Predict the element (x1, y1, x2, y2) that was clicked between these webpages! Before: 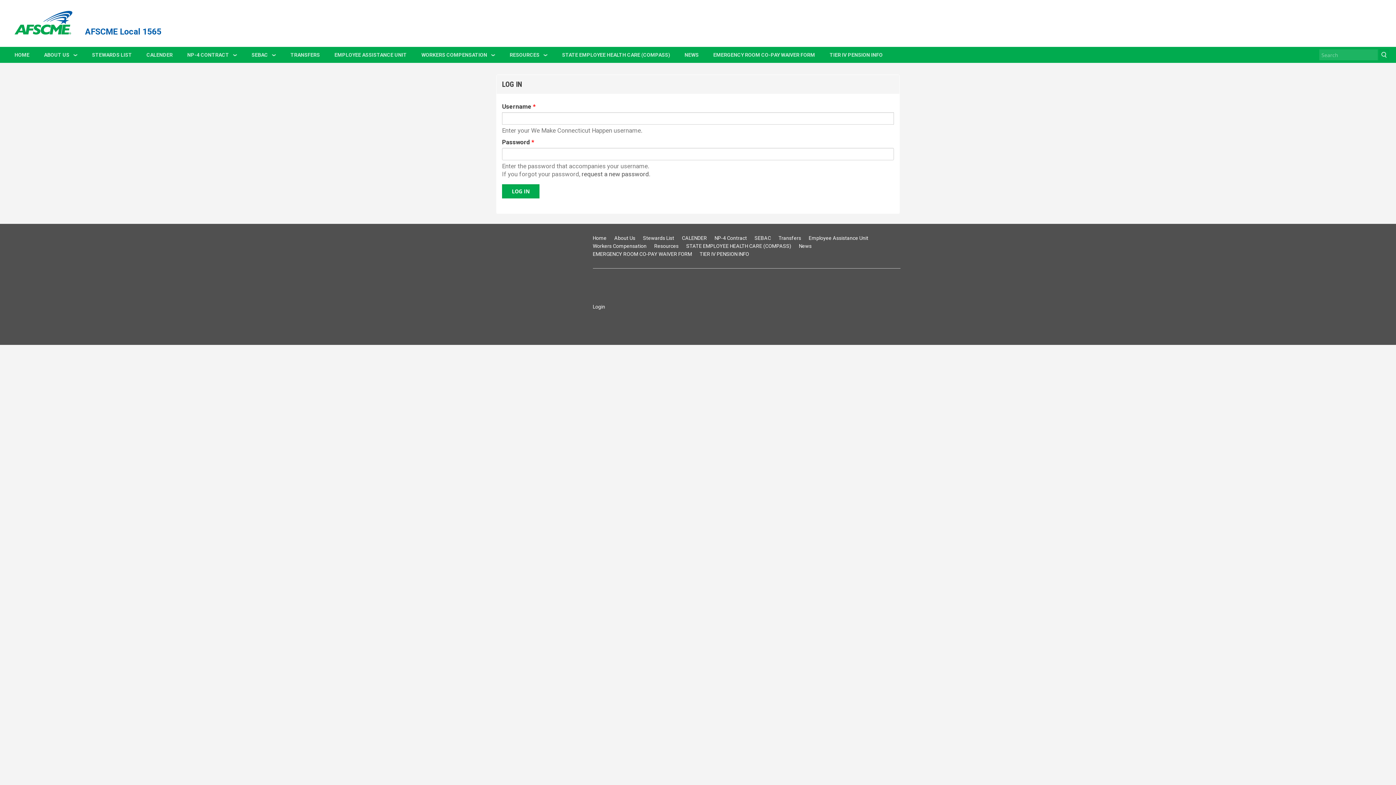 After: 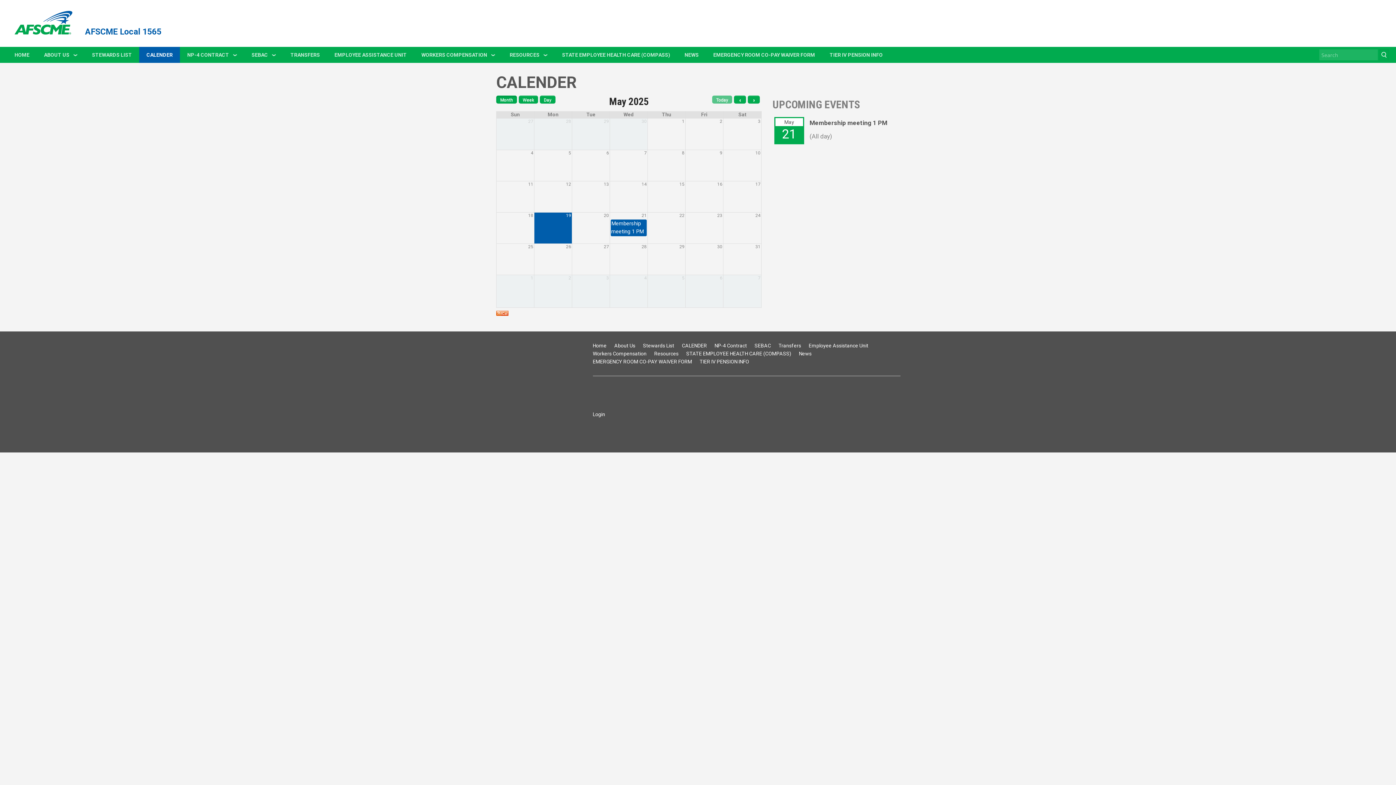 Action: bbox: (682, 235, 707, 240) label: CALENDER